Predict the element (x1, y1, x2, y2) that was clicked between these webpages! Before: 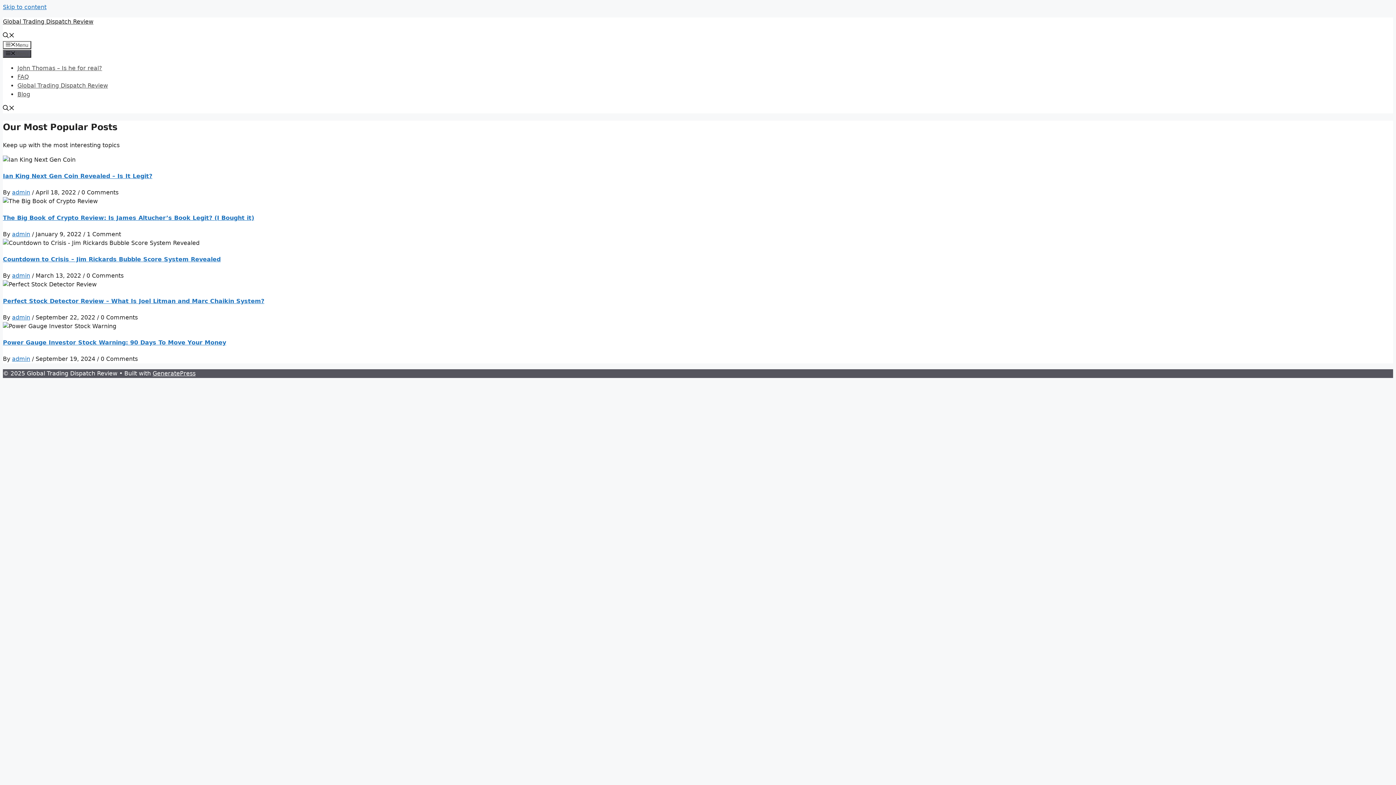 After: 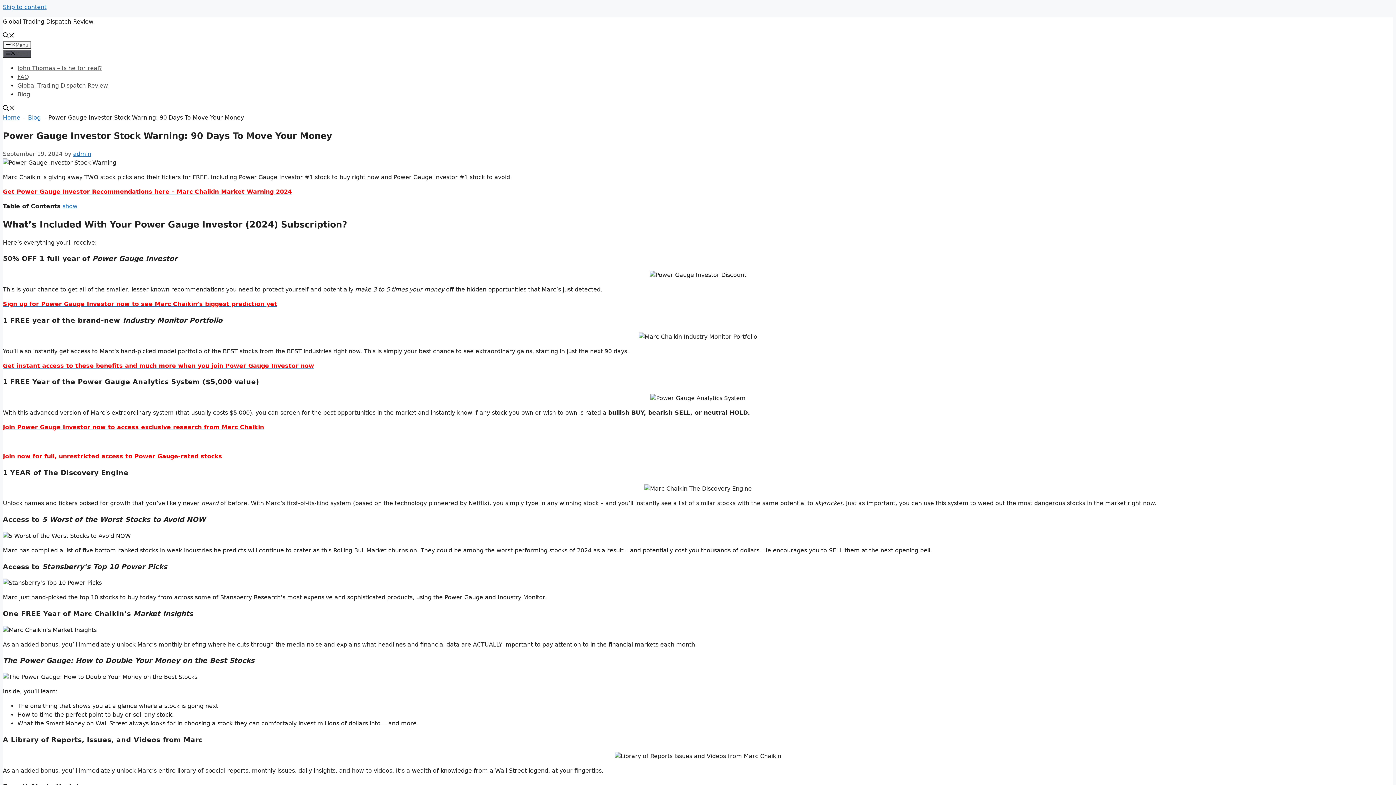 Action: label: Power Gauge Investor Stock Warning: 90 Days To Move Your Money bbox: (2, 339, 226, 346)